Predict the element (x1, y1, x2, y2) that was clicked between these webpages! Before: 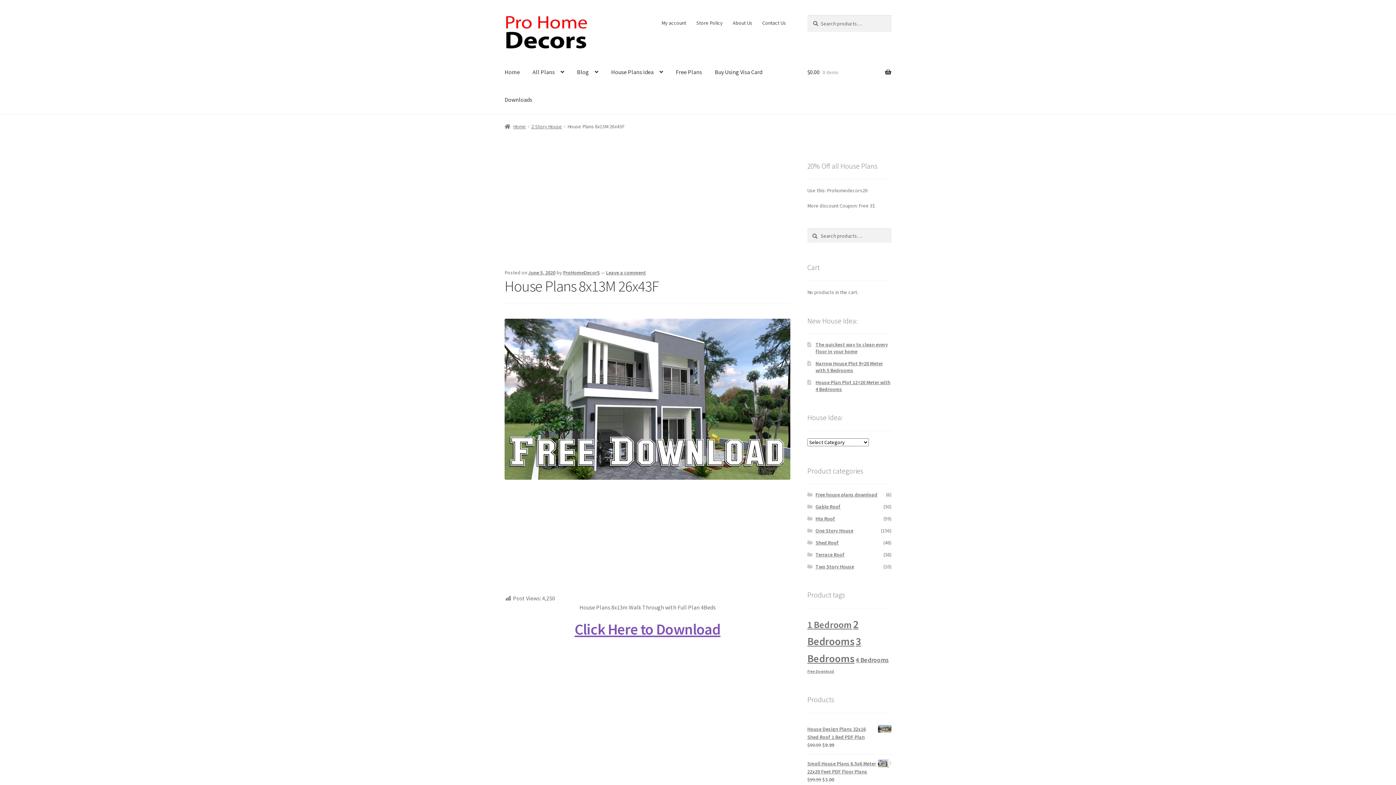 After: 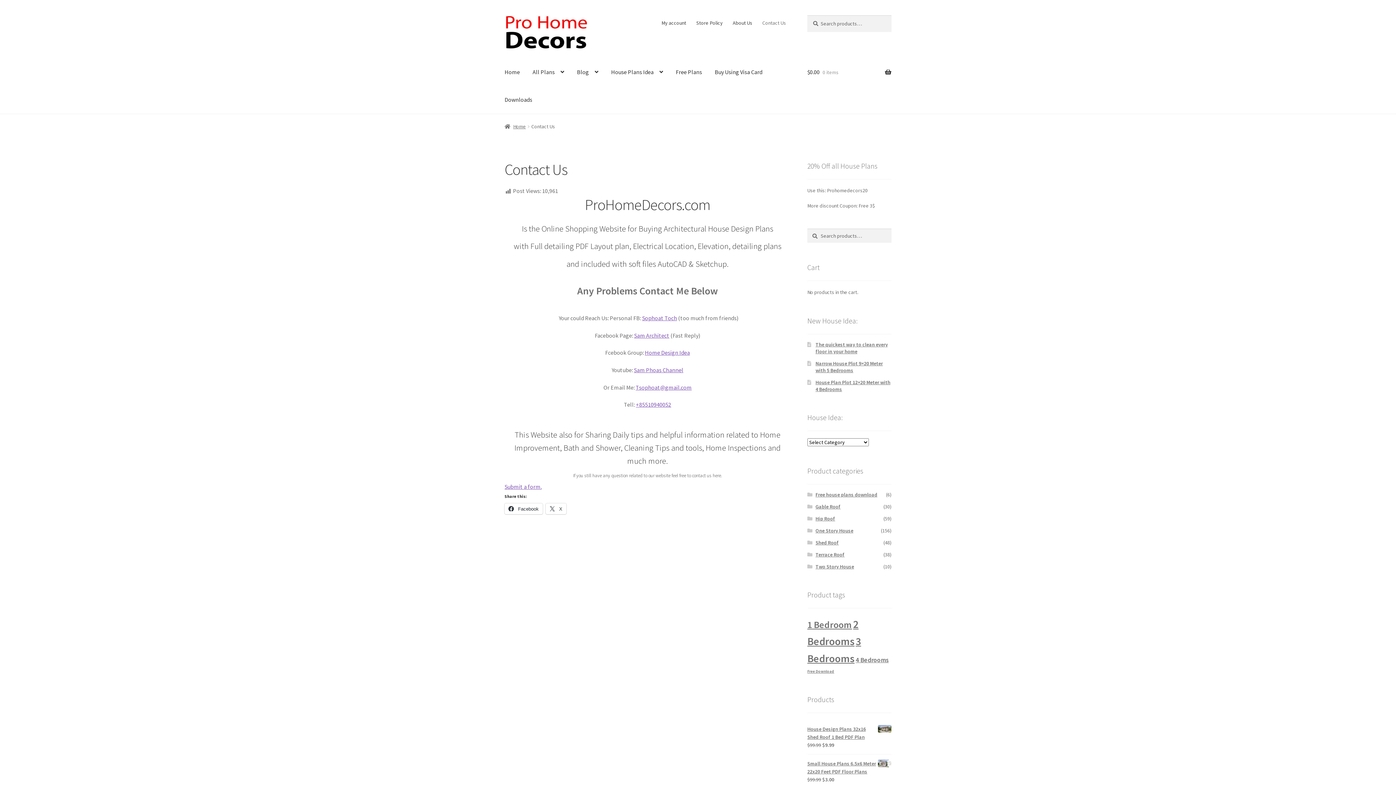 Action: label: Contact Us bbox: (758, 15, 790, 30)